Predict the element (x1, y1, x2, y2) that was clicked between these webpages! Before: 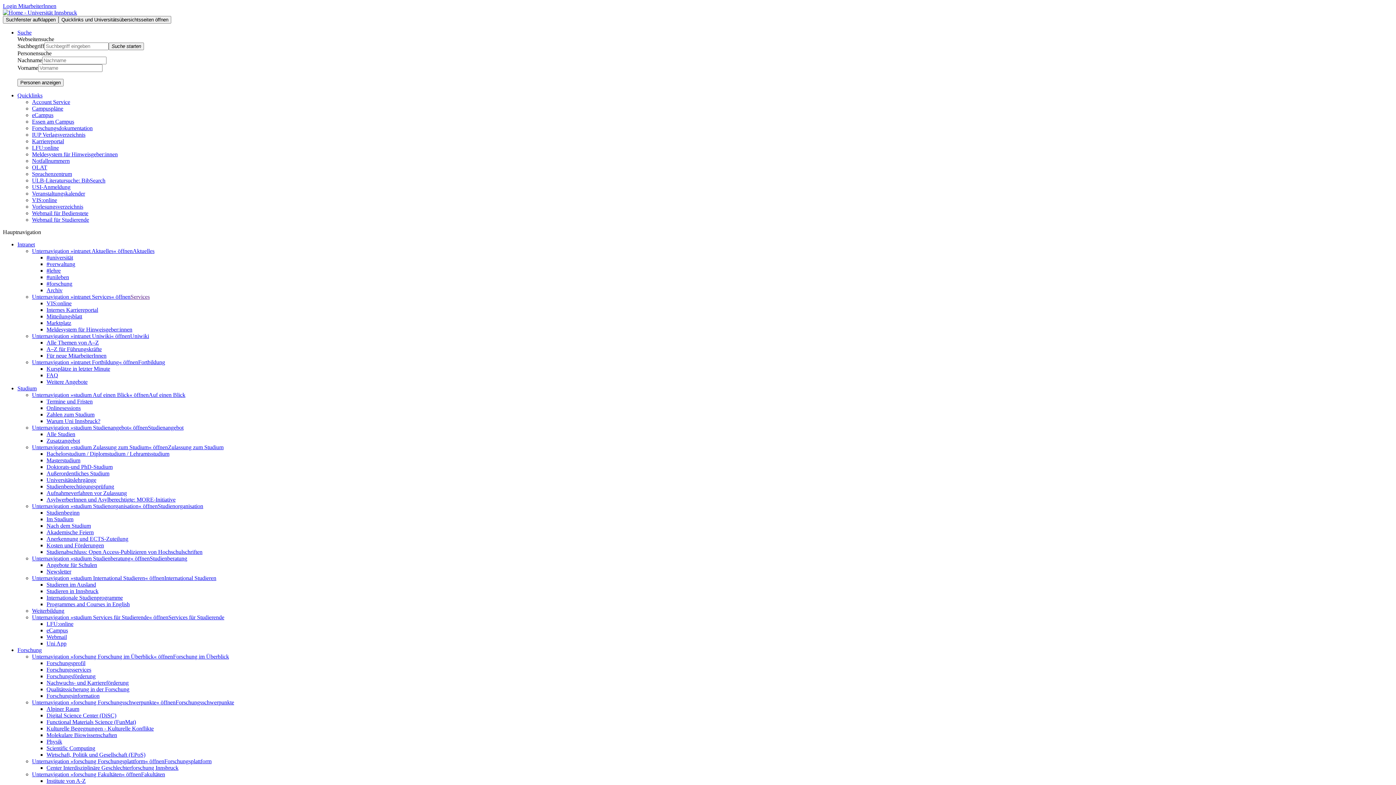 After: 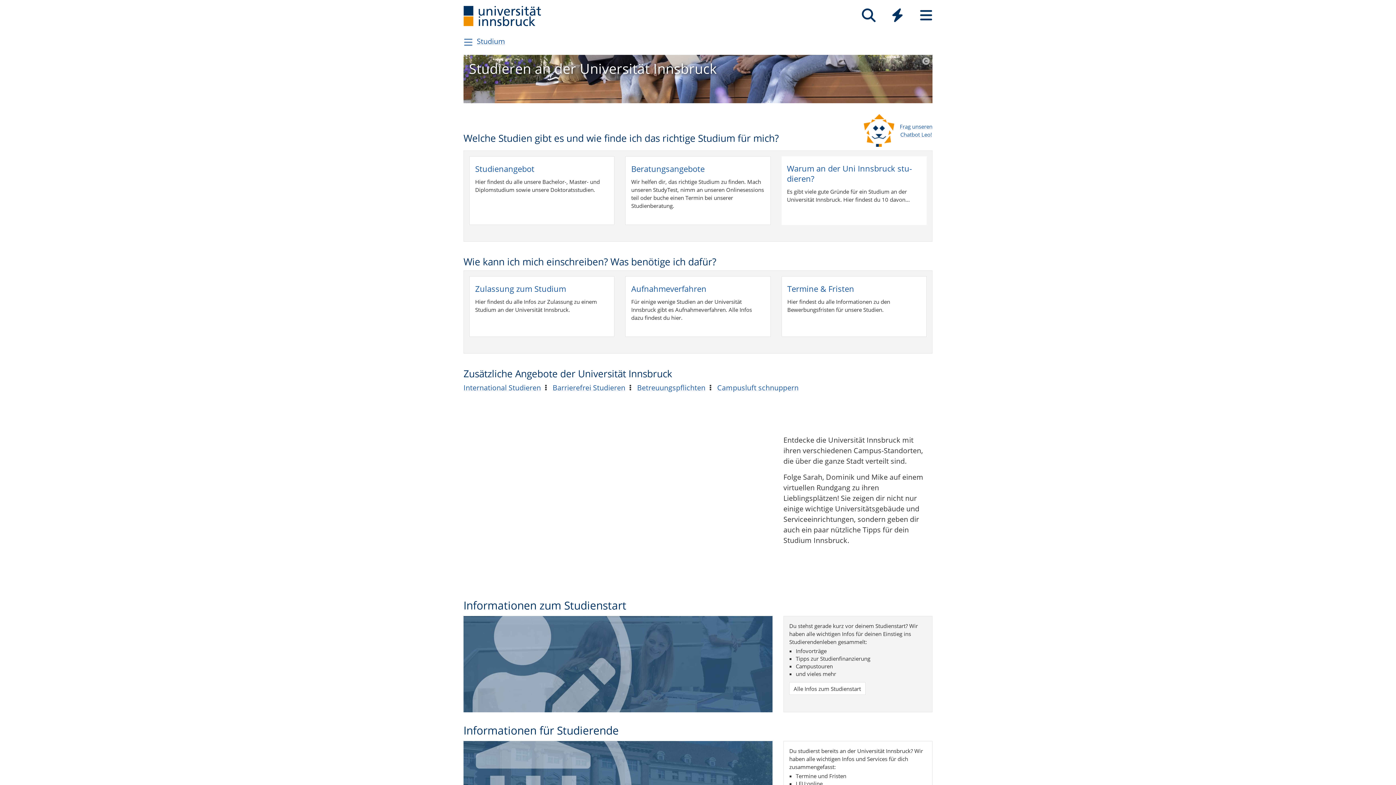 Action: label: Services für Studierende bbox: (168, 614, 224, 620)